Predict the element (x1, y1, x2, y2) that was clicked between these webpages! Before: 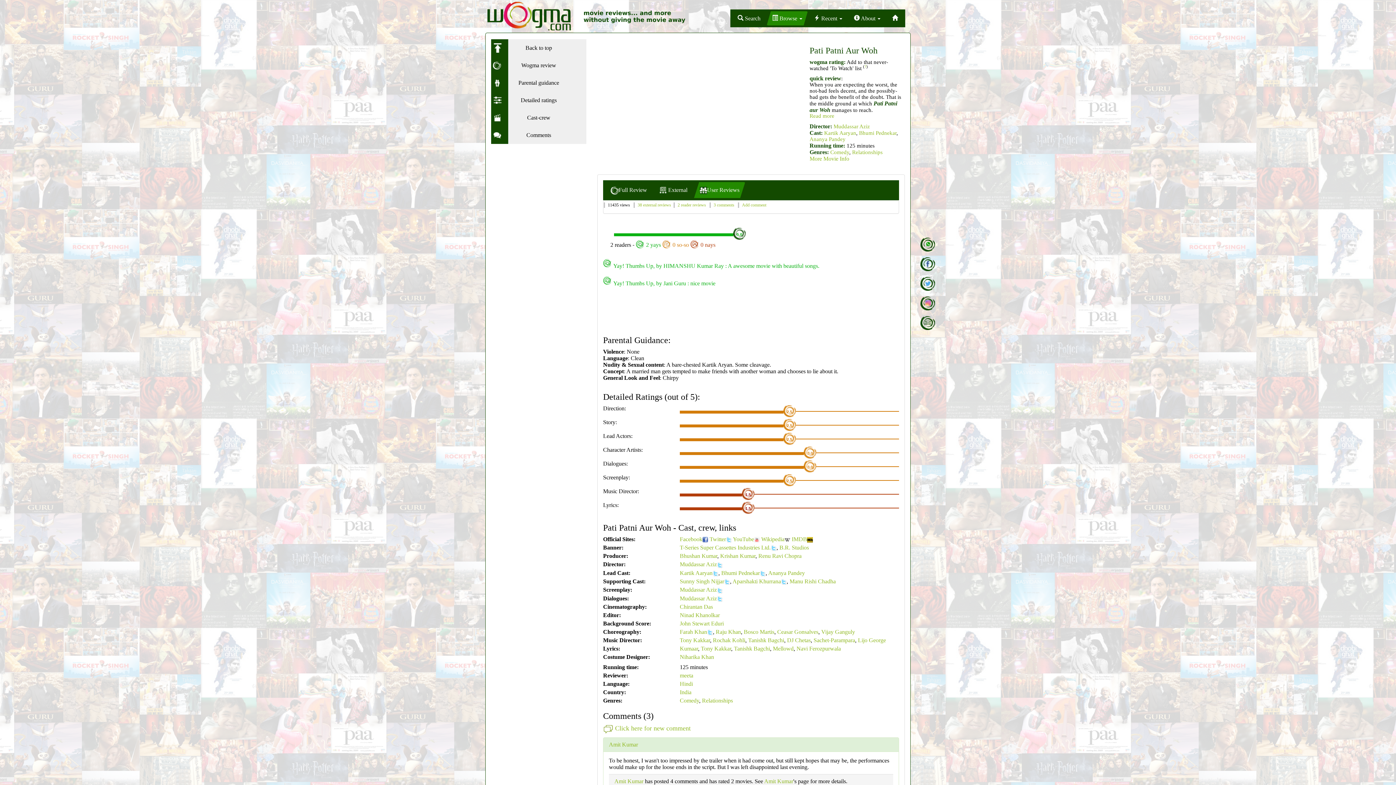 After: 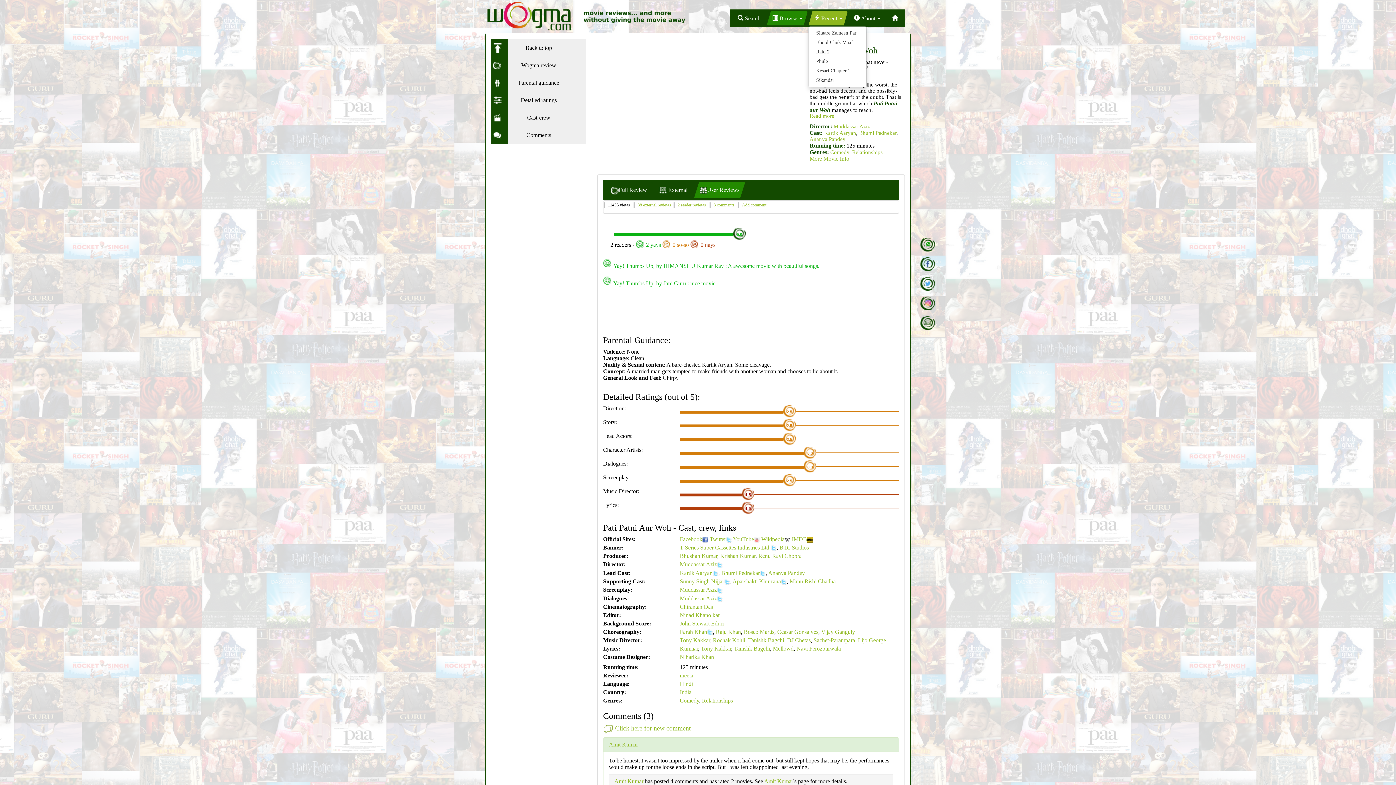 Action: bbox: (808, 11, 848, 25) label:  Recent 